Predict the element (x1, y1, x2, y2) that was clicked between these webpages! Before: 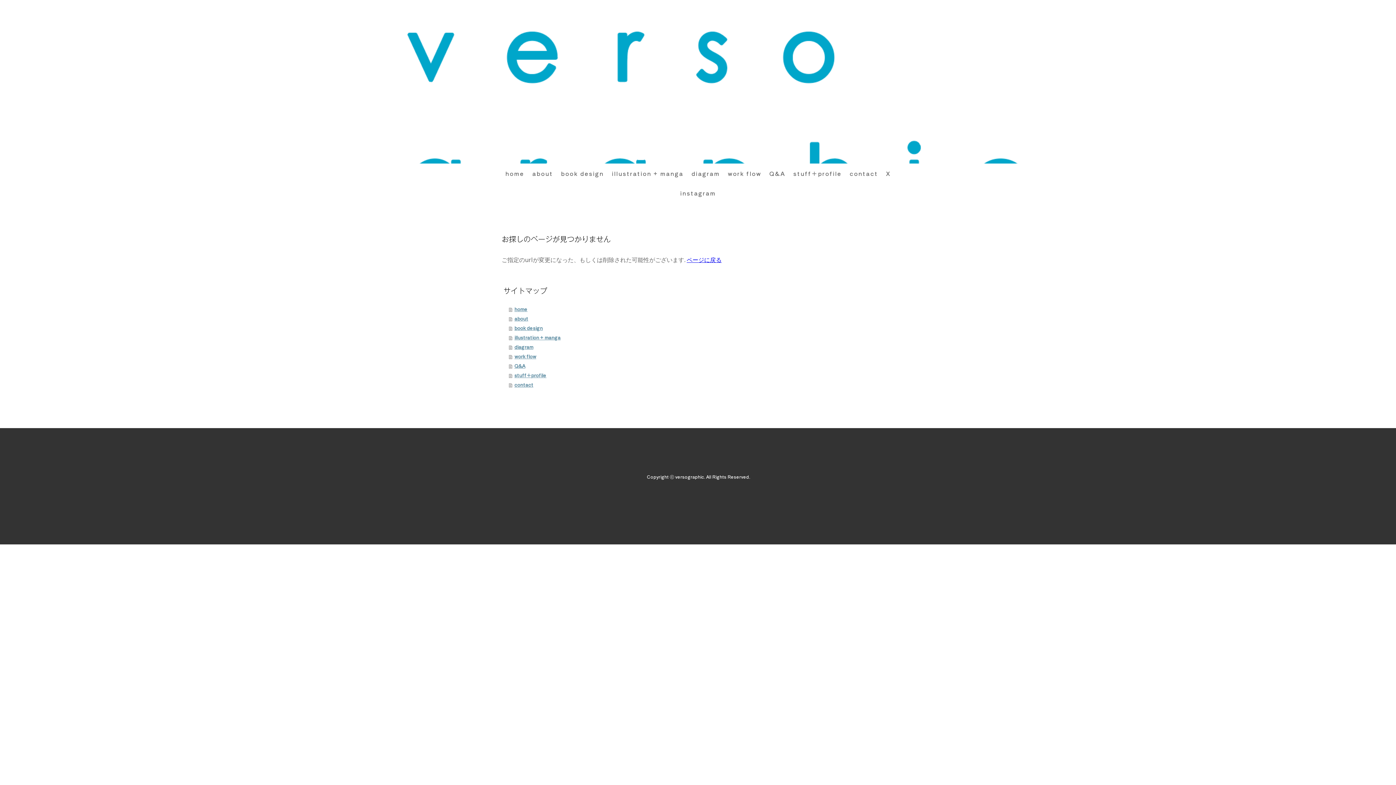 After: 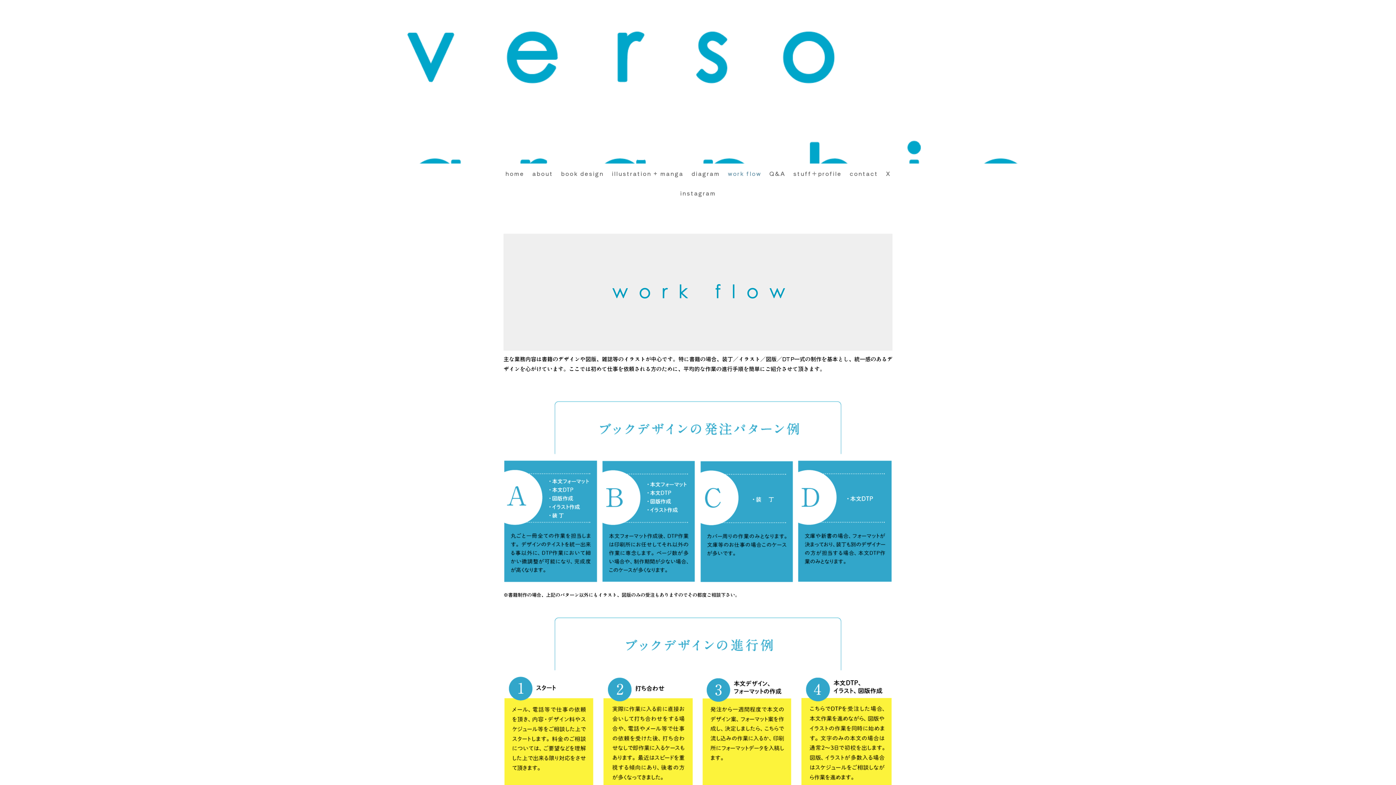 Action: label: work flow bbox: (508, 352, 894, 361)